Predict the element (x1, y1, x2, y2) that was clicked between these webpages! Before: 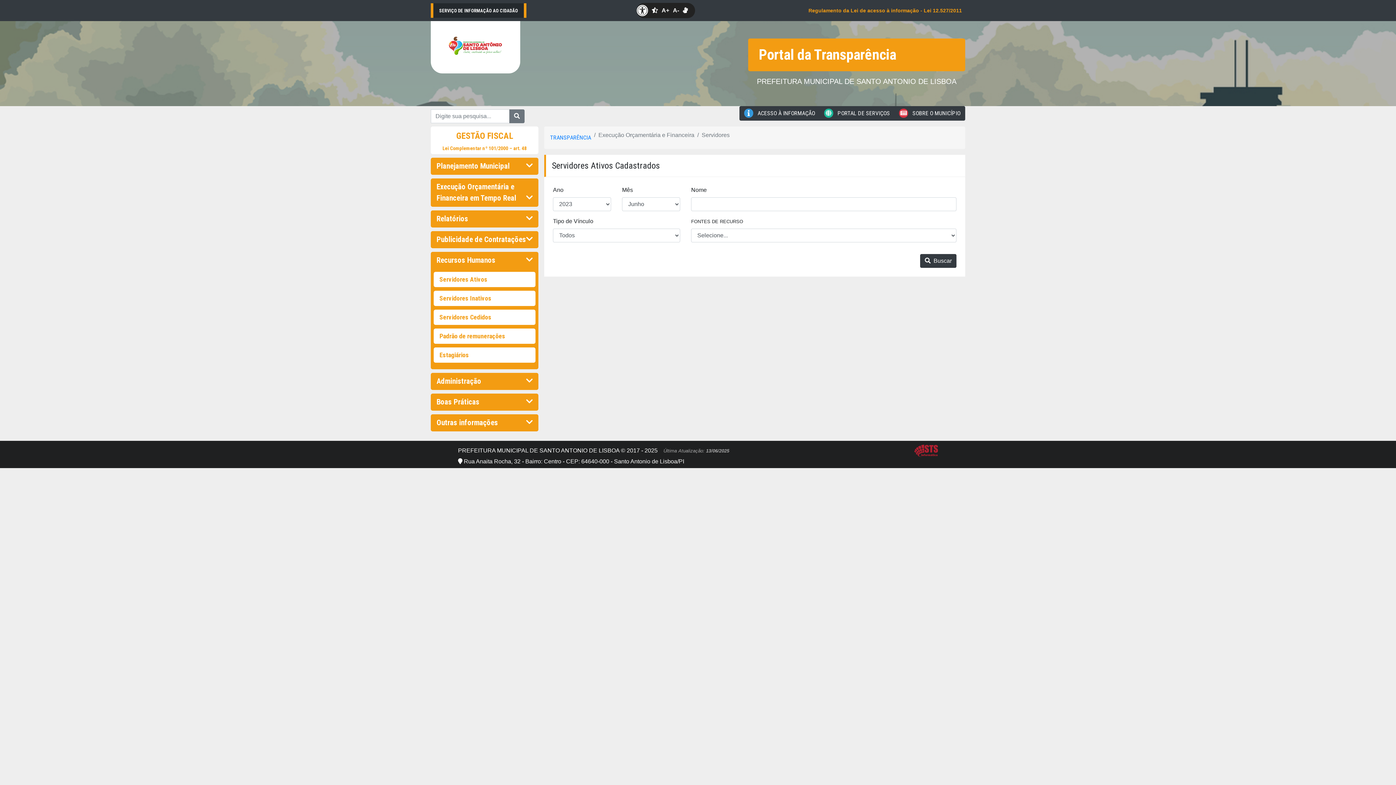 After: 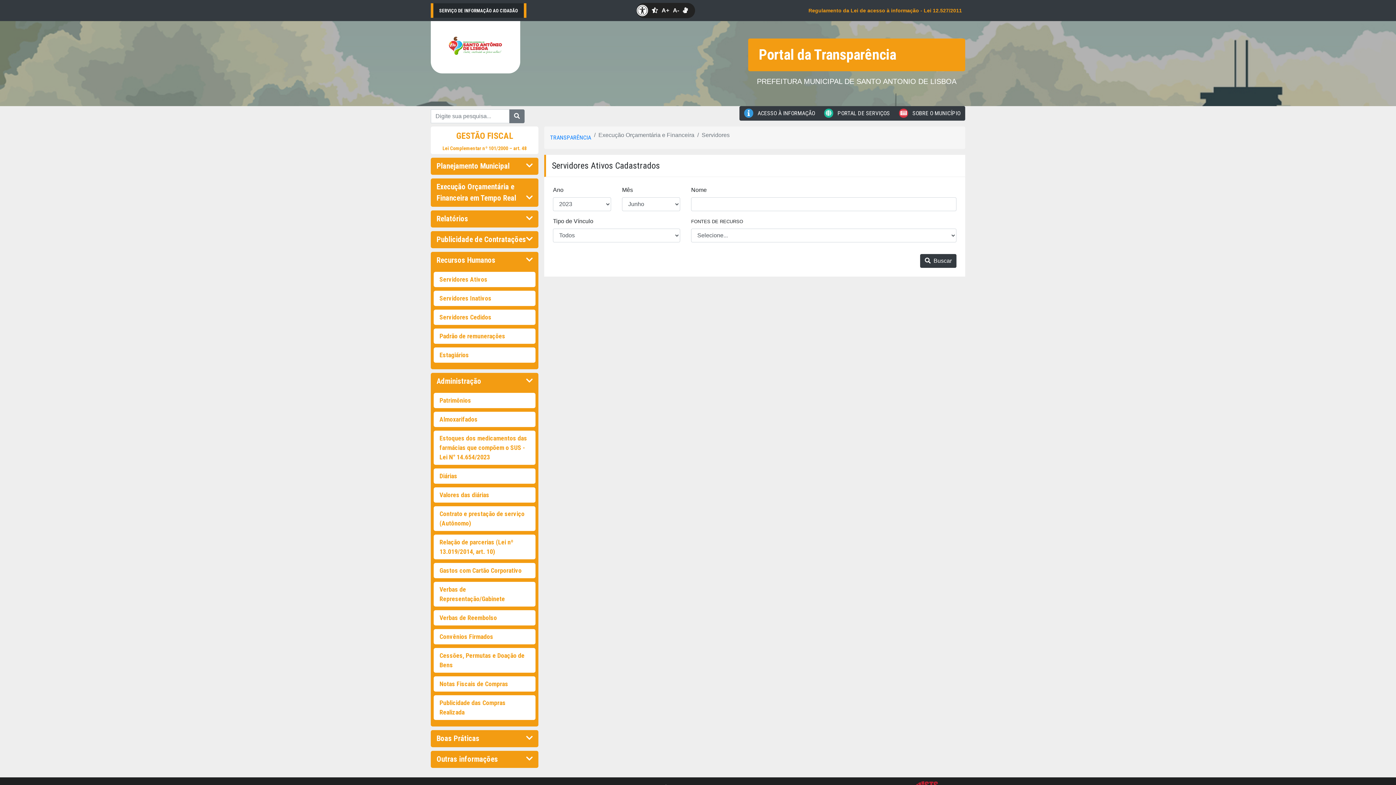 Action: label: Administração bbox: (430, 373, 538, 390)